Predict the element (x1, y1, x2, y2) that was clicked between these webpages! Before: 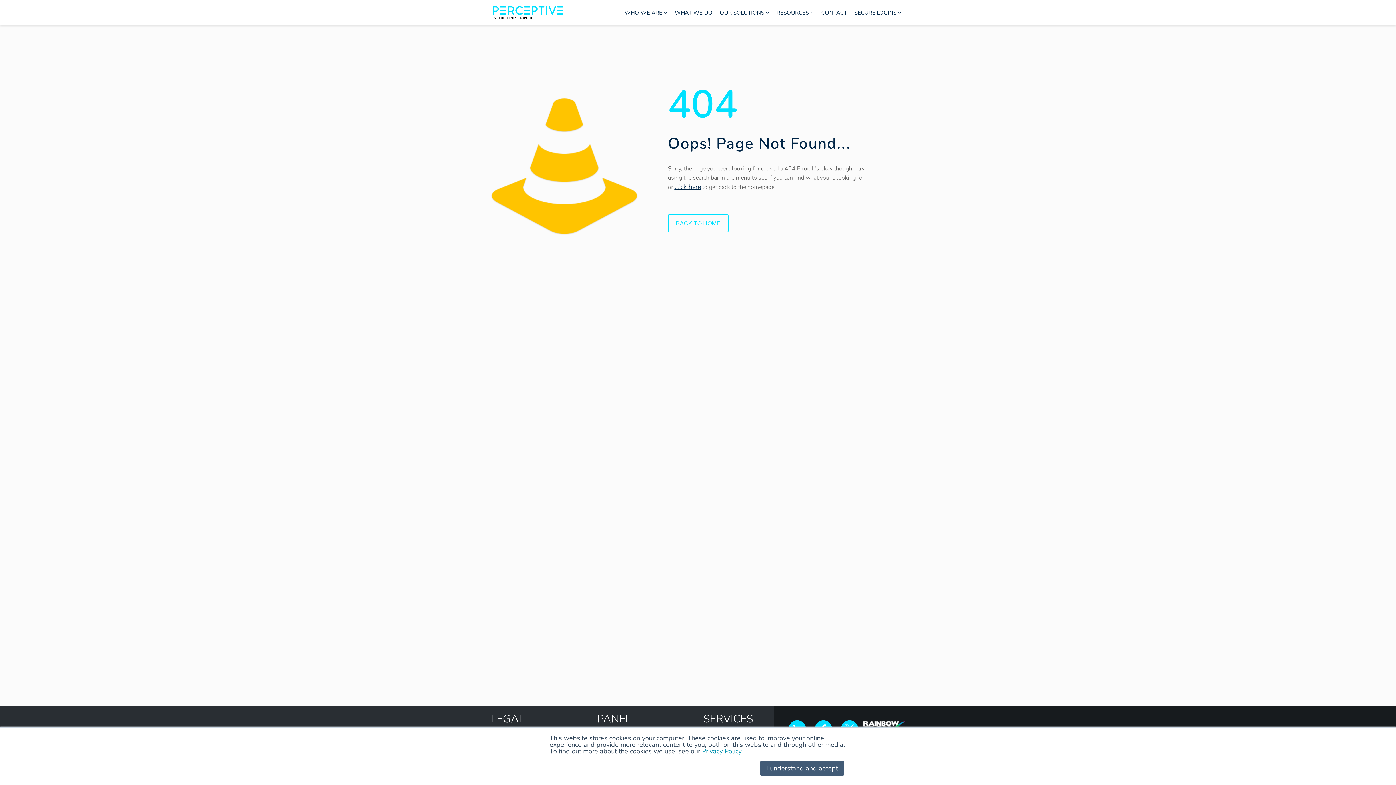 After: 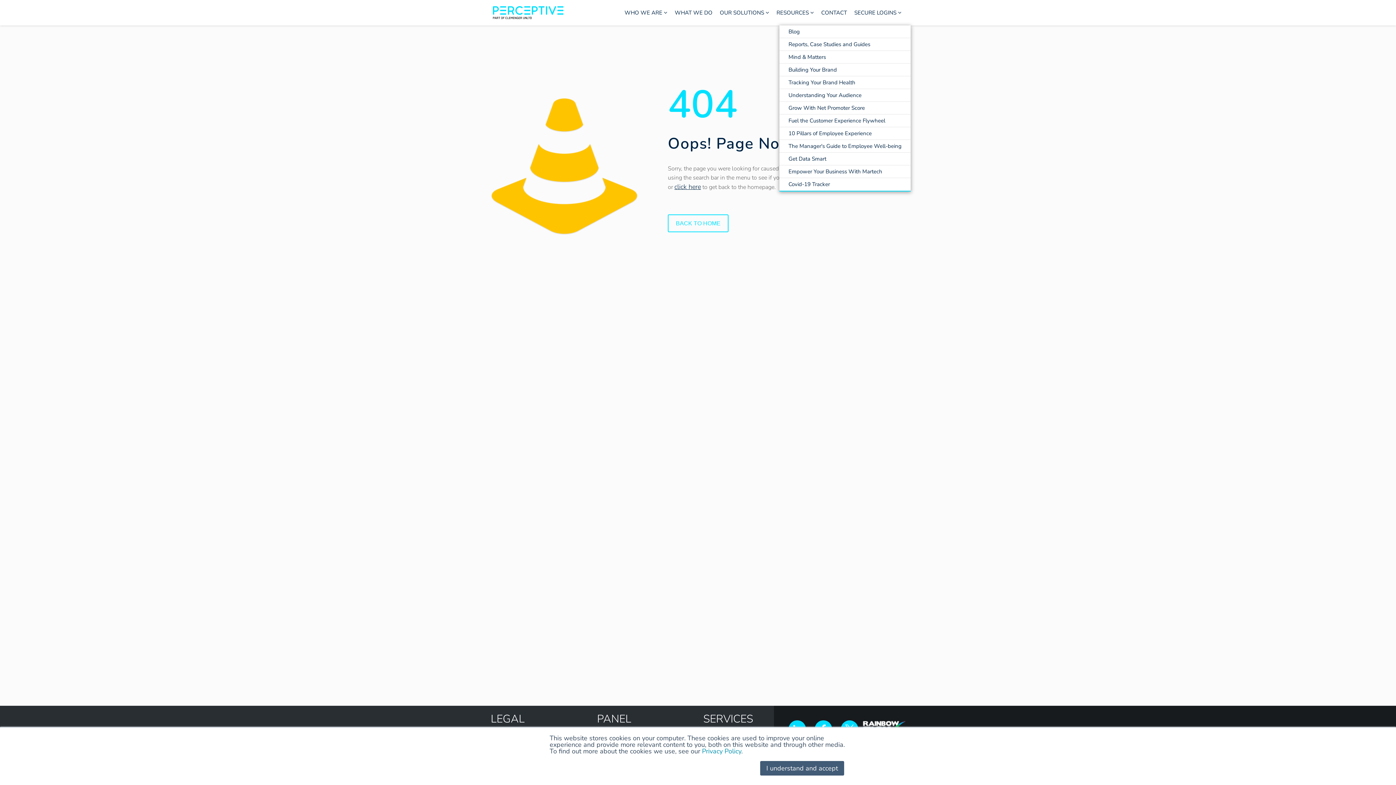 Action: bbox: (773, 0, 817, 25) label: RESOURCES